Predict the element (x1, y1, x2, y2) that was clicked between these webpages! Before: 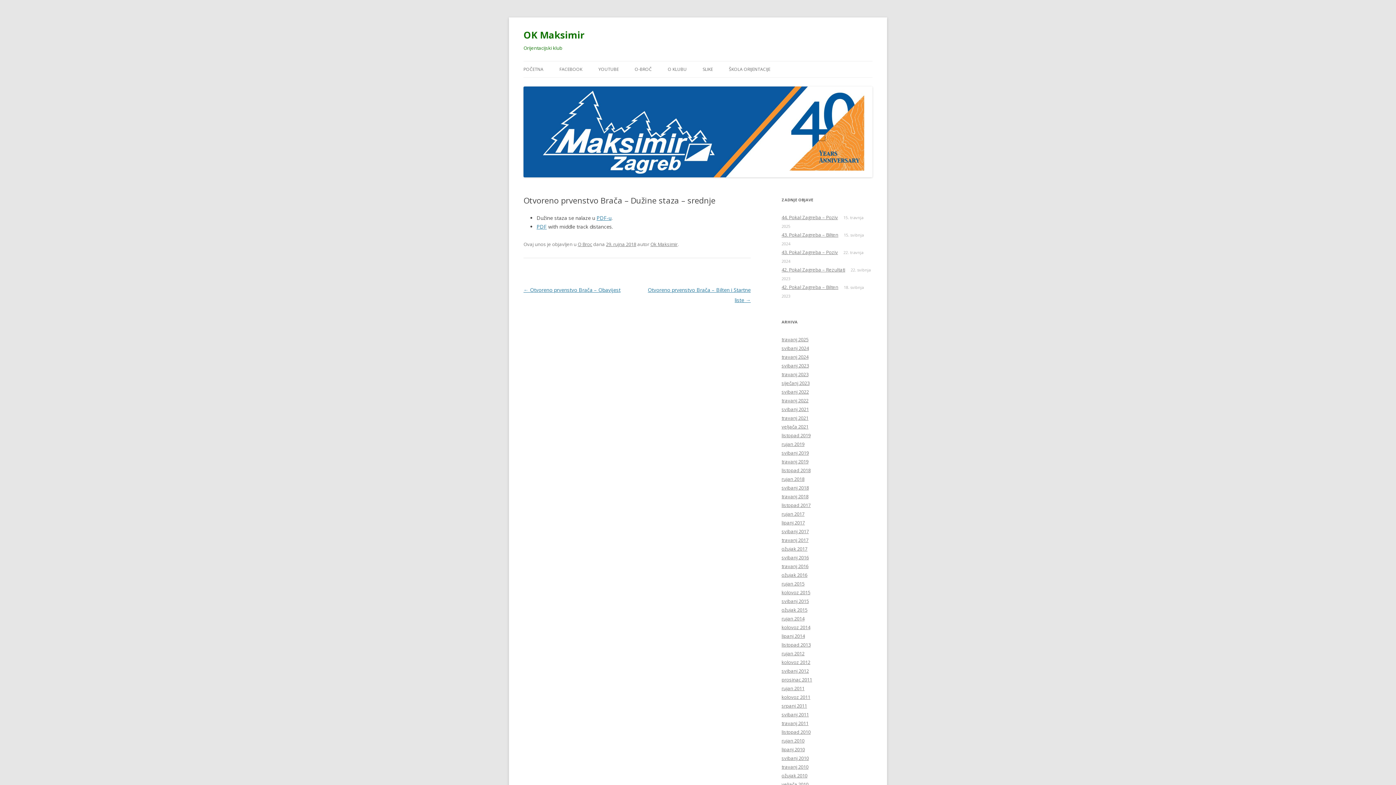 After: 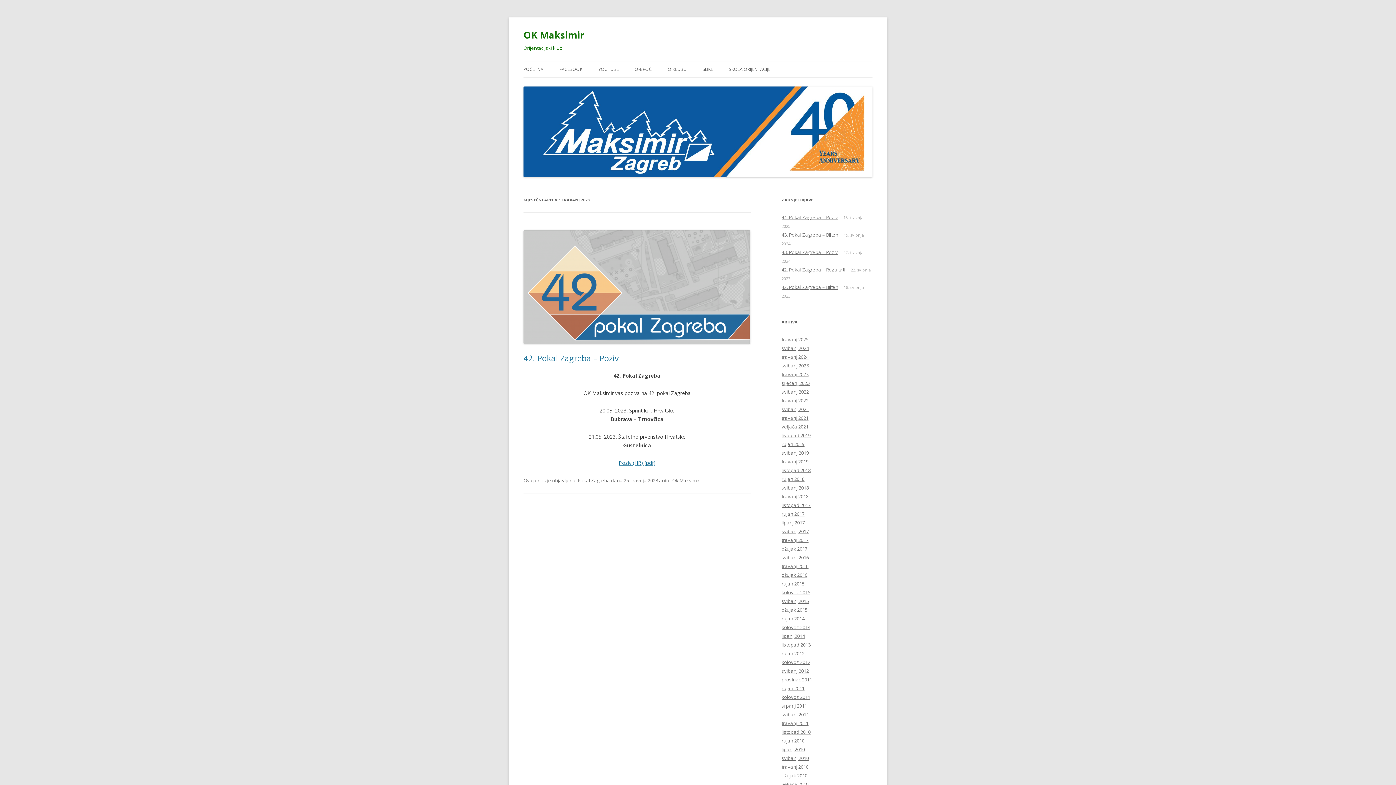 Action: label: travanj 2023 bbox: (781, 371, 808, 377)